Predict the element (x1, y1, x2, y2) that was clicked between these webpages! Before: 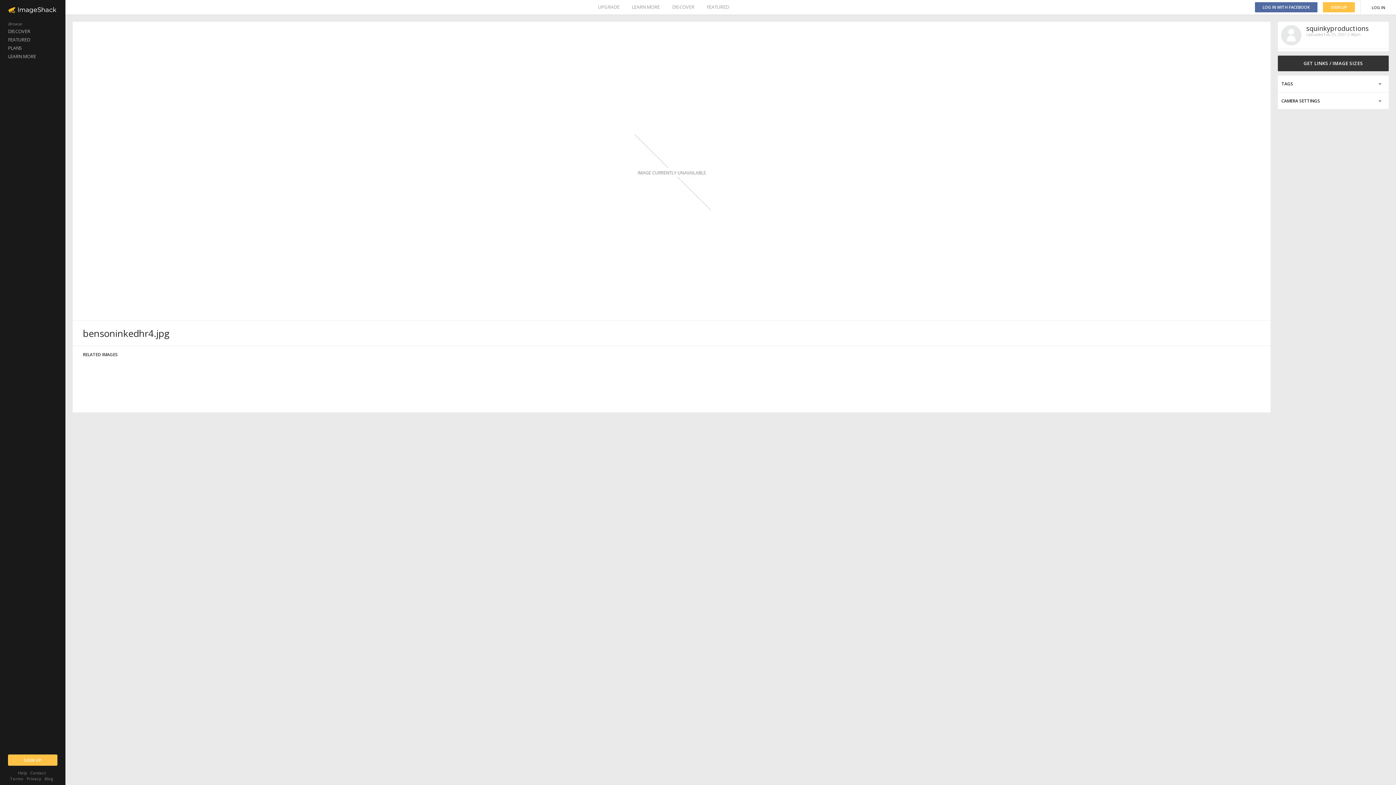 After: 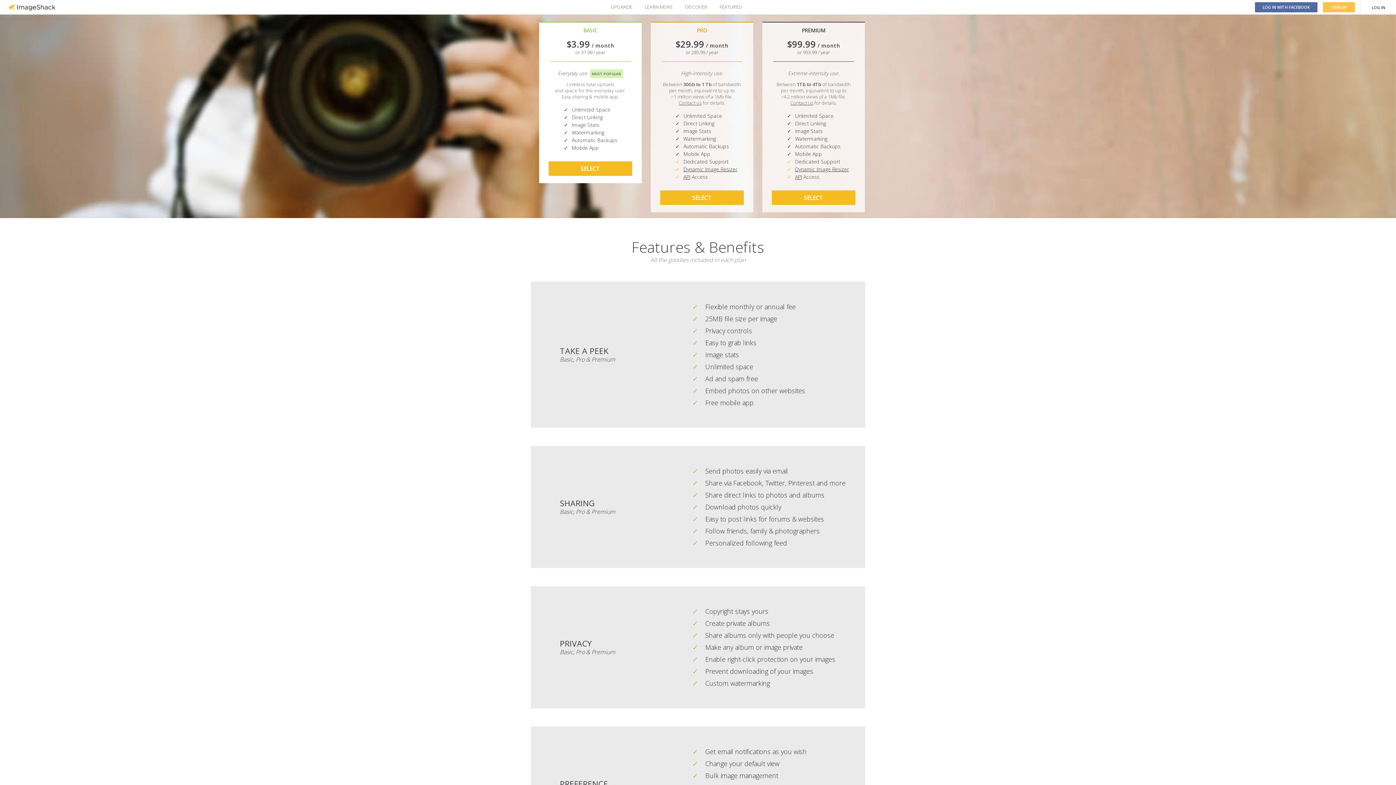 Action: label: UPGRADE bbox: (598, 0, 619, 14)